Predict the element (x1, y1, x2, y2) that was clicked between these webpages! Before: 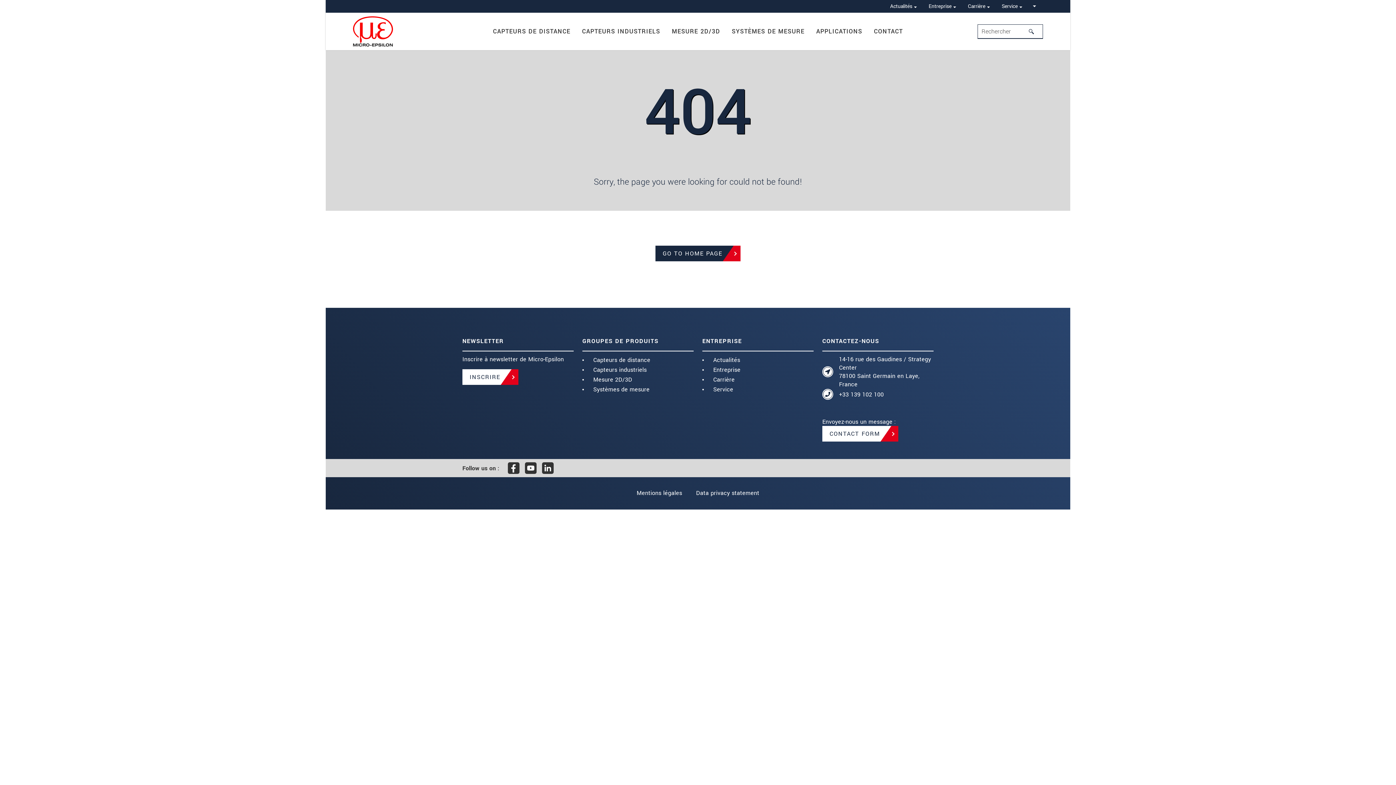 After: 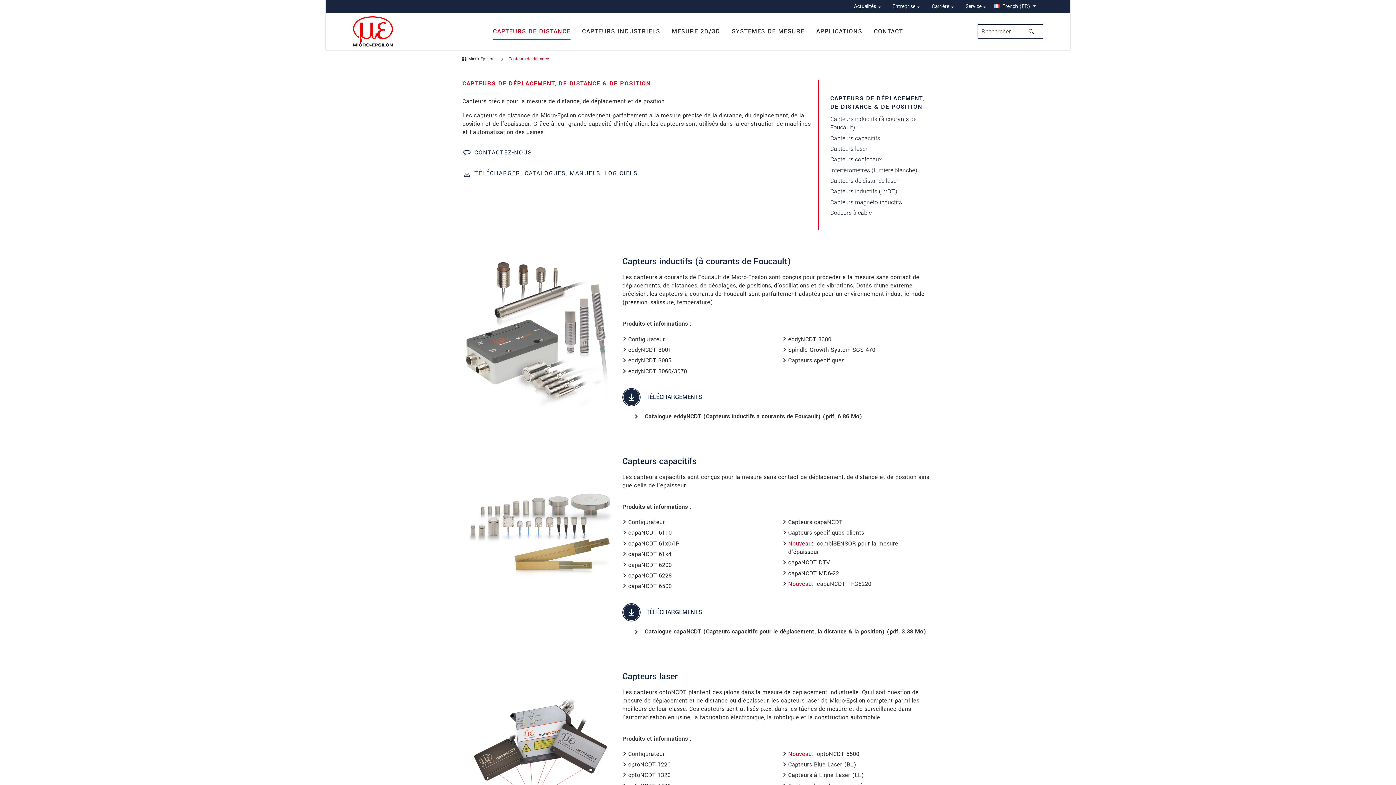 Action: label: Capteurs de distance bbox: (593, 356, 693, 364)